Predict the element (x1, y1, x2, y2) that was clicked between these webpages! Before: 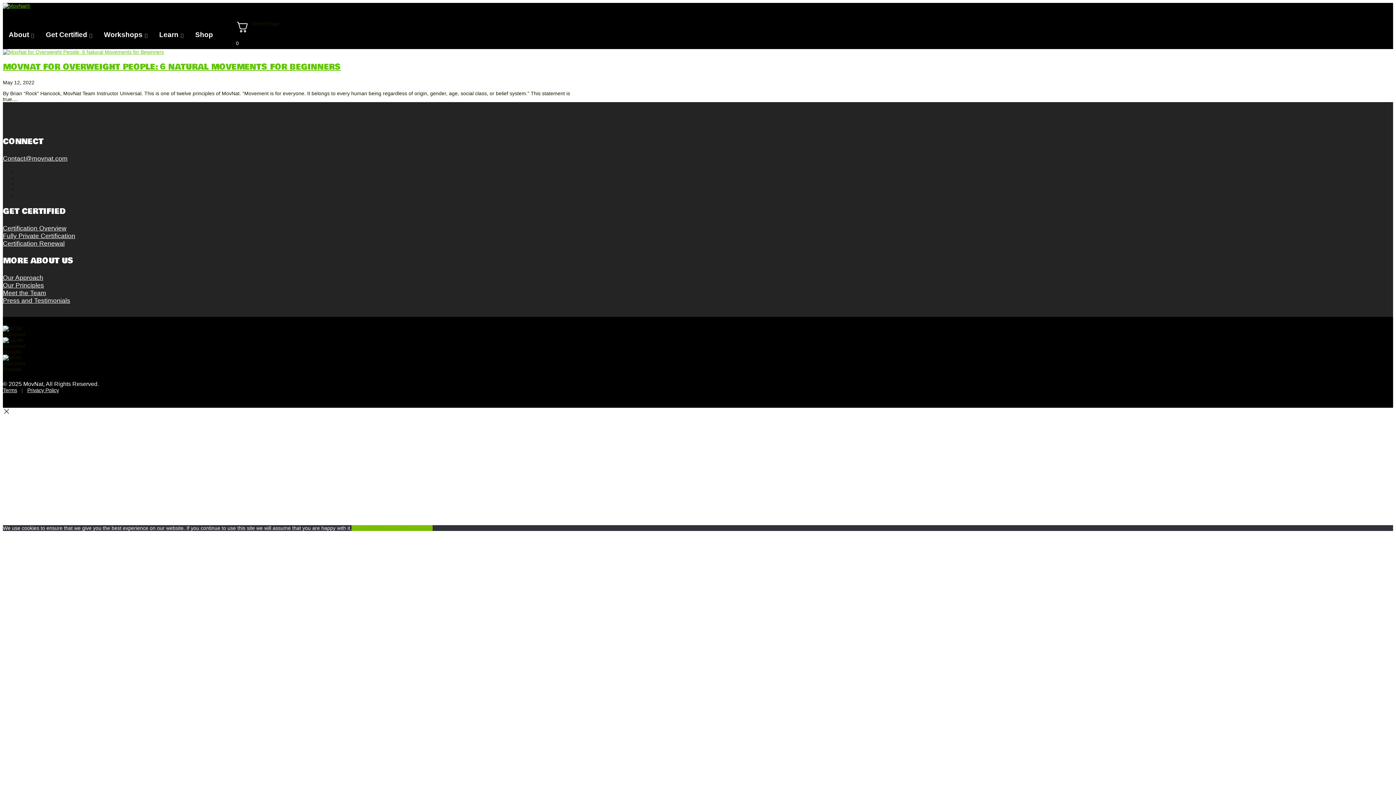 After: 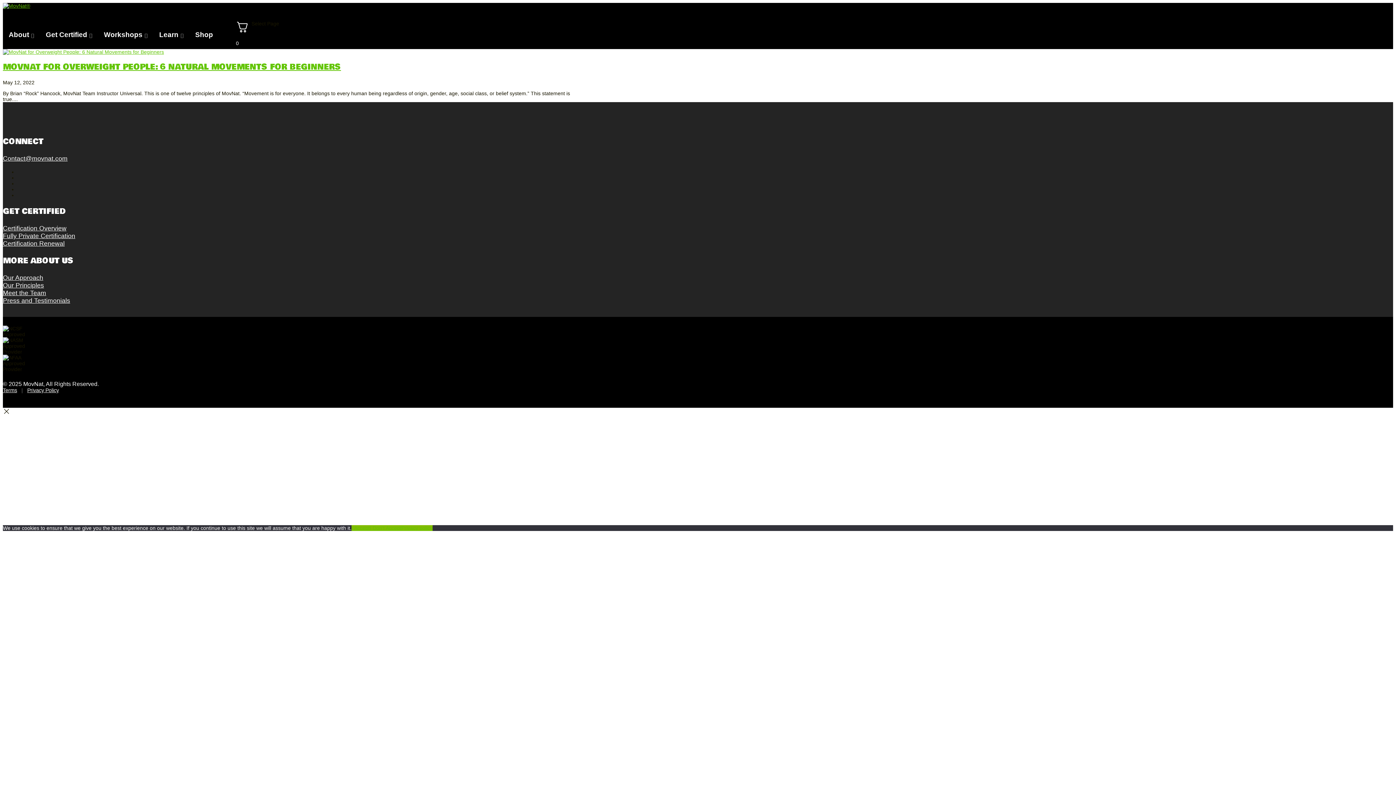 Action: label: Privacy policy bbox: (401, 525, 432, 531)